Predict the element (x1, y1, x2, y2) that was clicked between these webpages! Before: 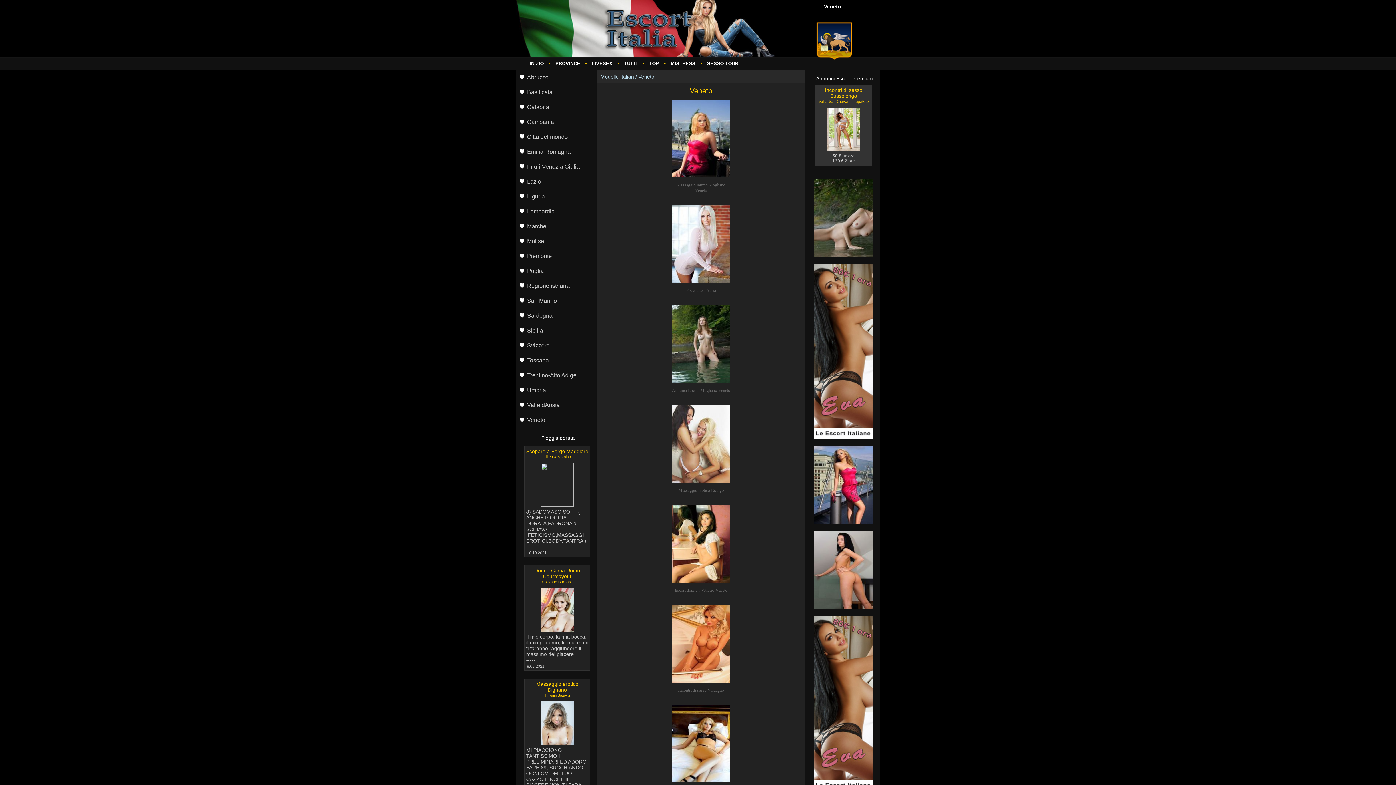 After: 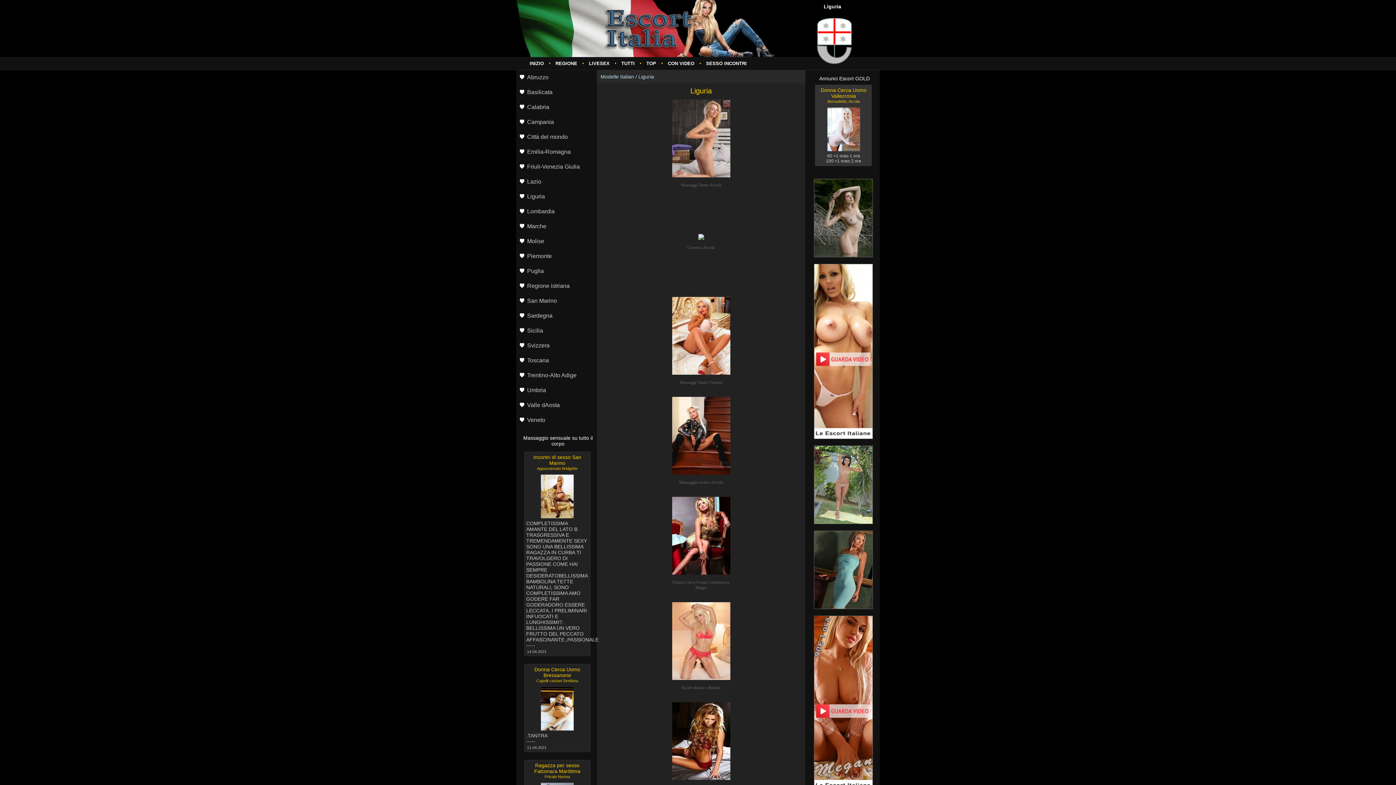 Action: label: Liguria bbox: (516, 189, 596, 204)